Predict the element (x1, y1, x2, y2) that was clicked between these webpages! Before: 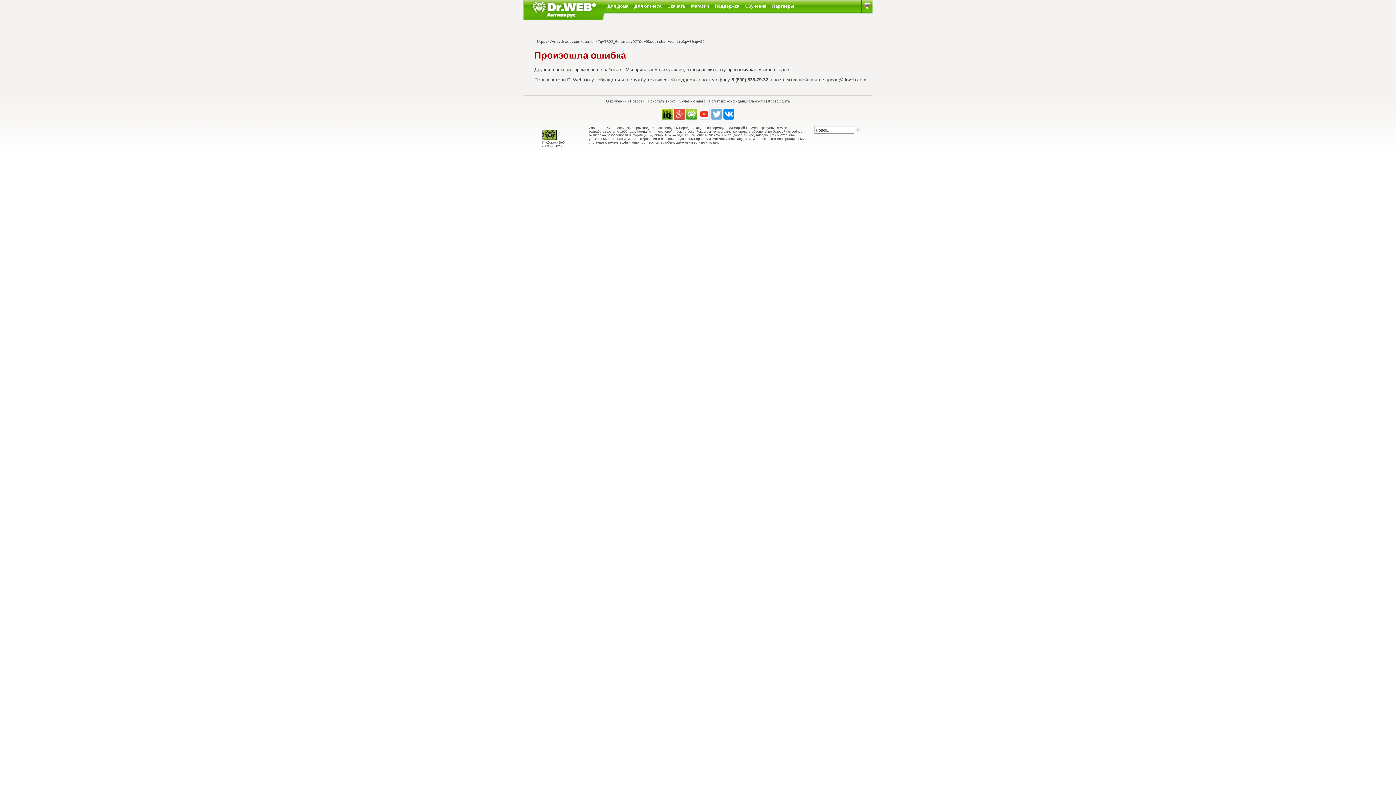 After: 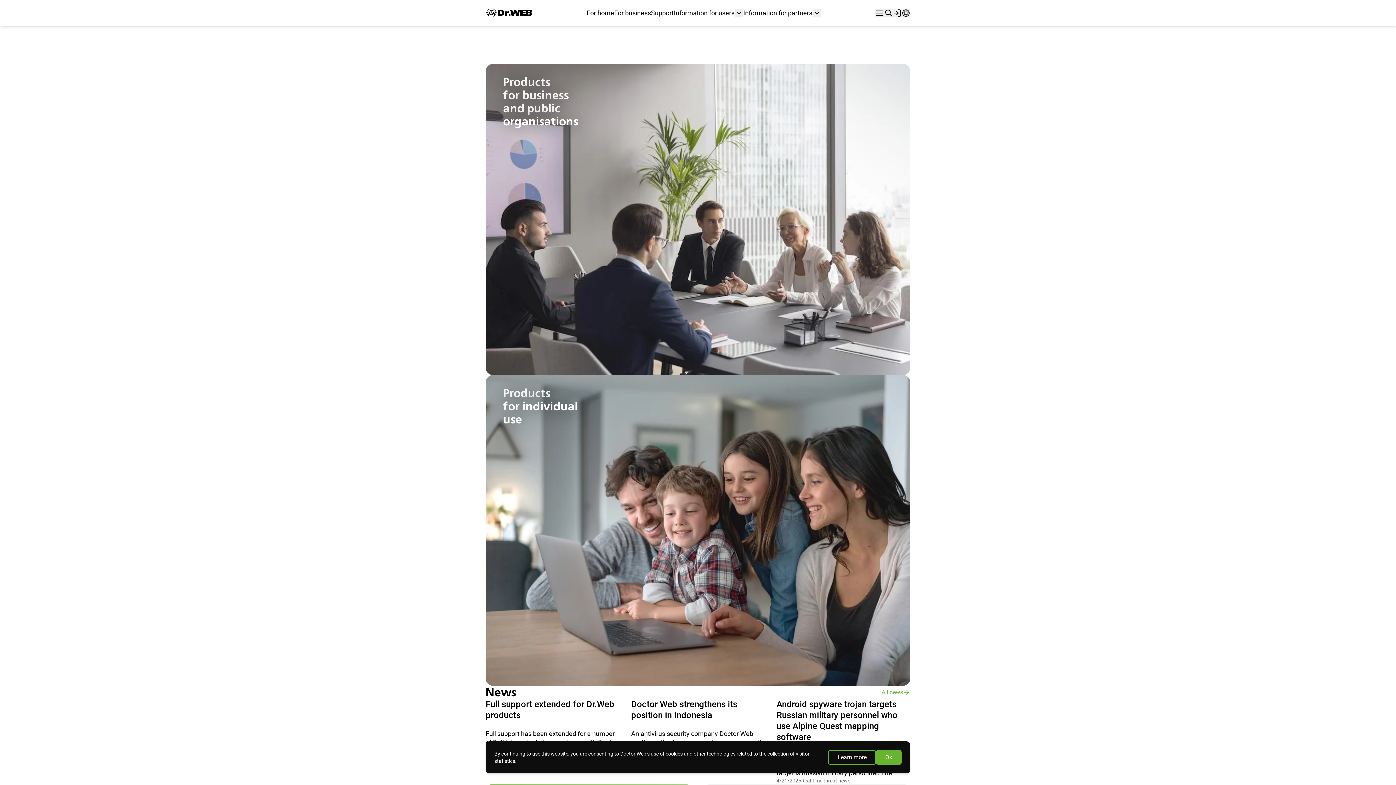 Action: bbox: (541, 137, 556, 140)